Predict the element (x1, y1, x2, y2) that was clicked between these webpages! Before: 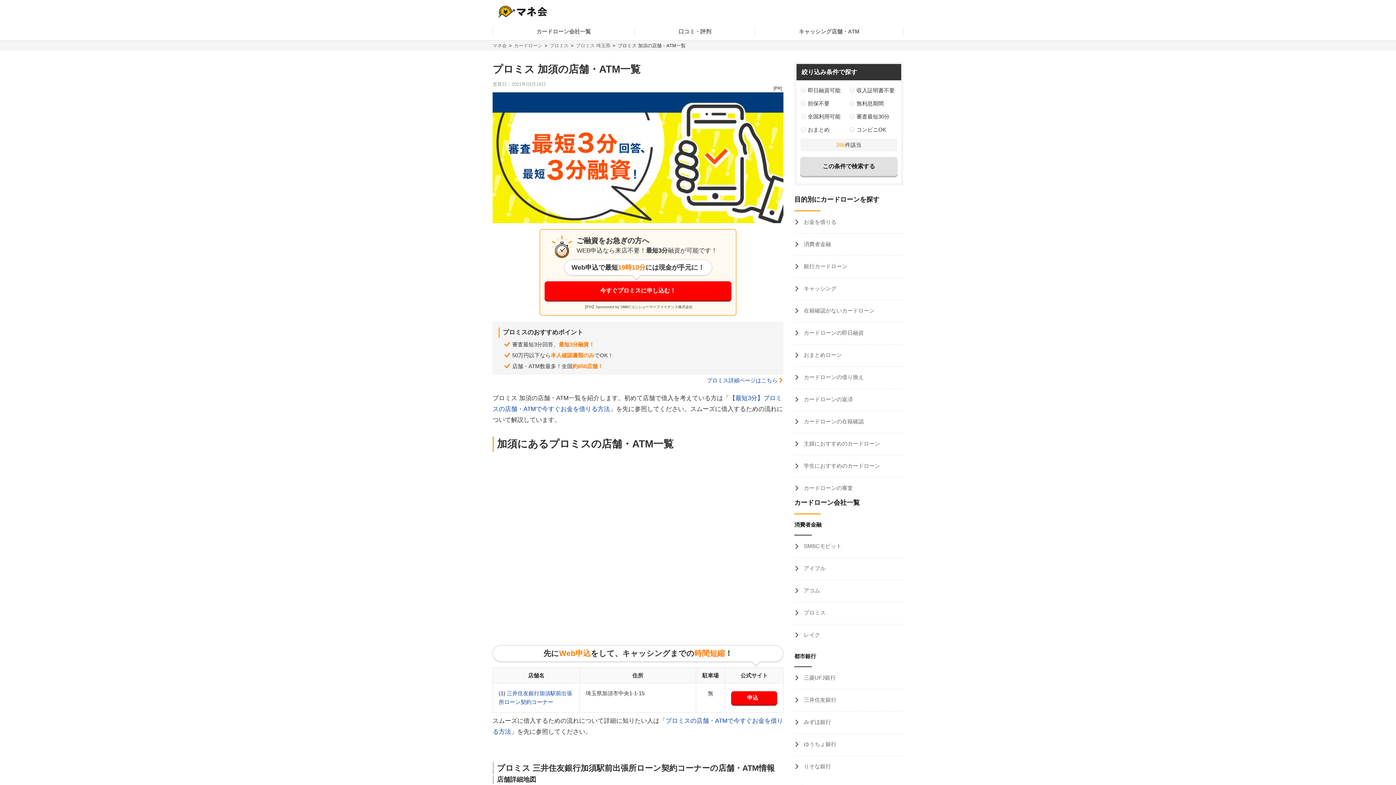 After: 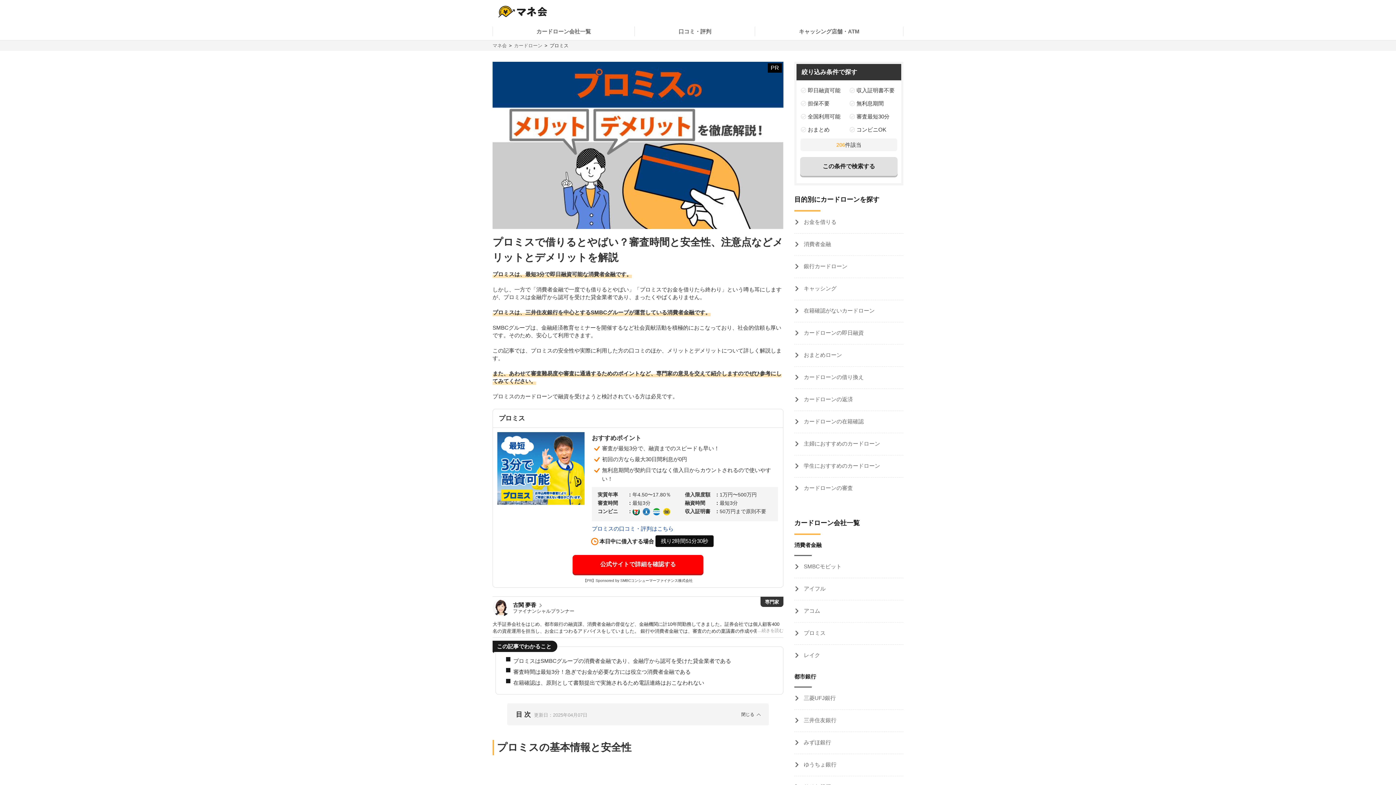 Action: bbox: (794, 602, 903, 624) label:  プロミス